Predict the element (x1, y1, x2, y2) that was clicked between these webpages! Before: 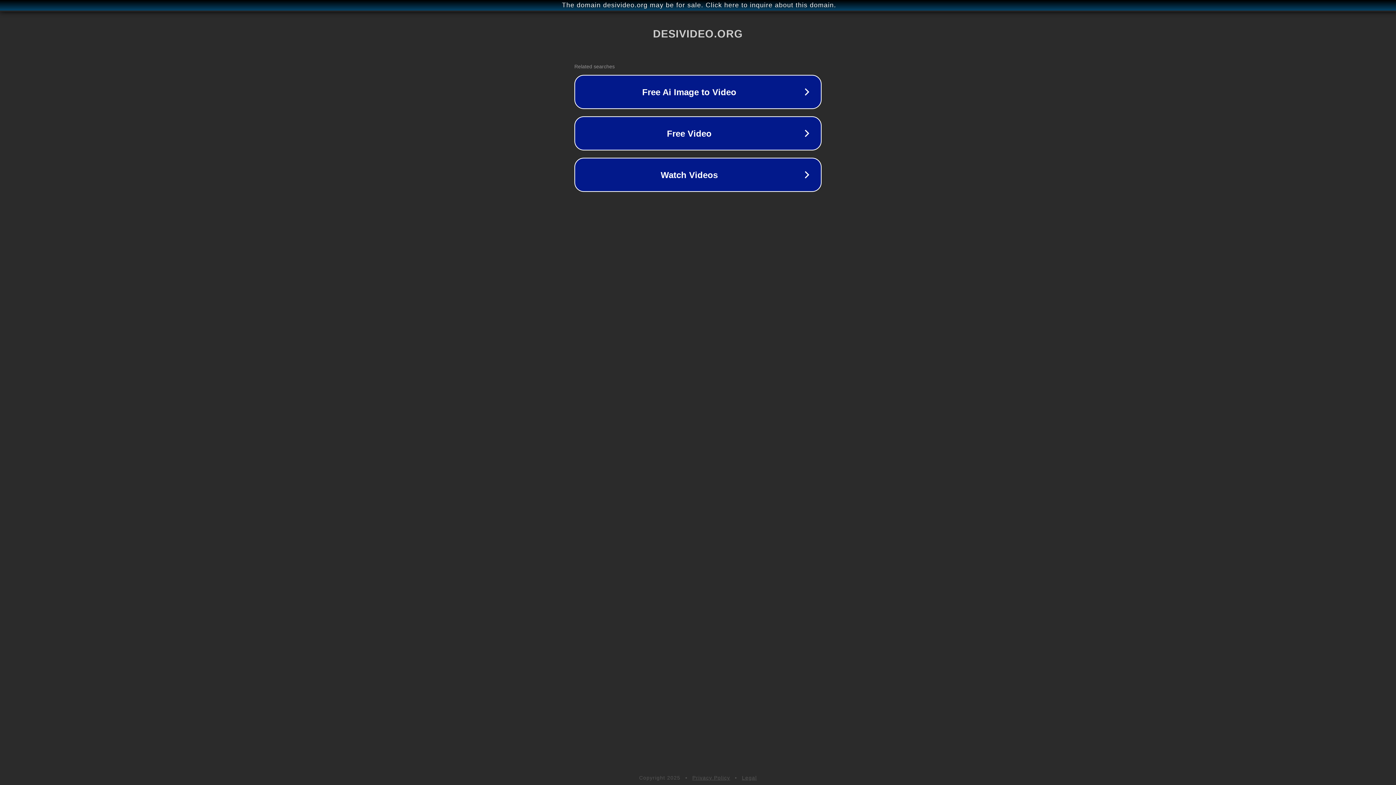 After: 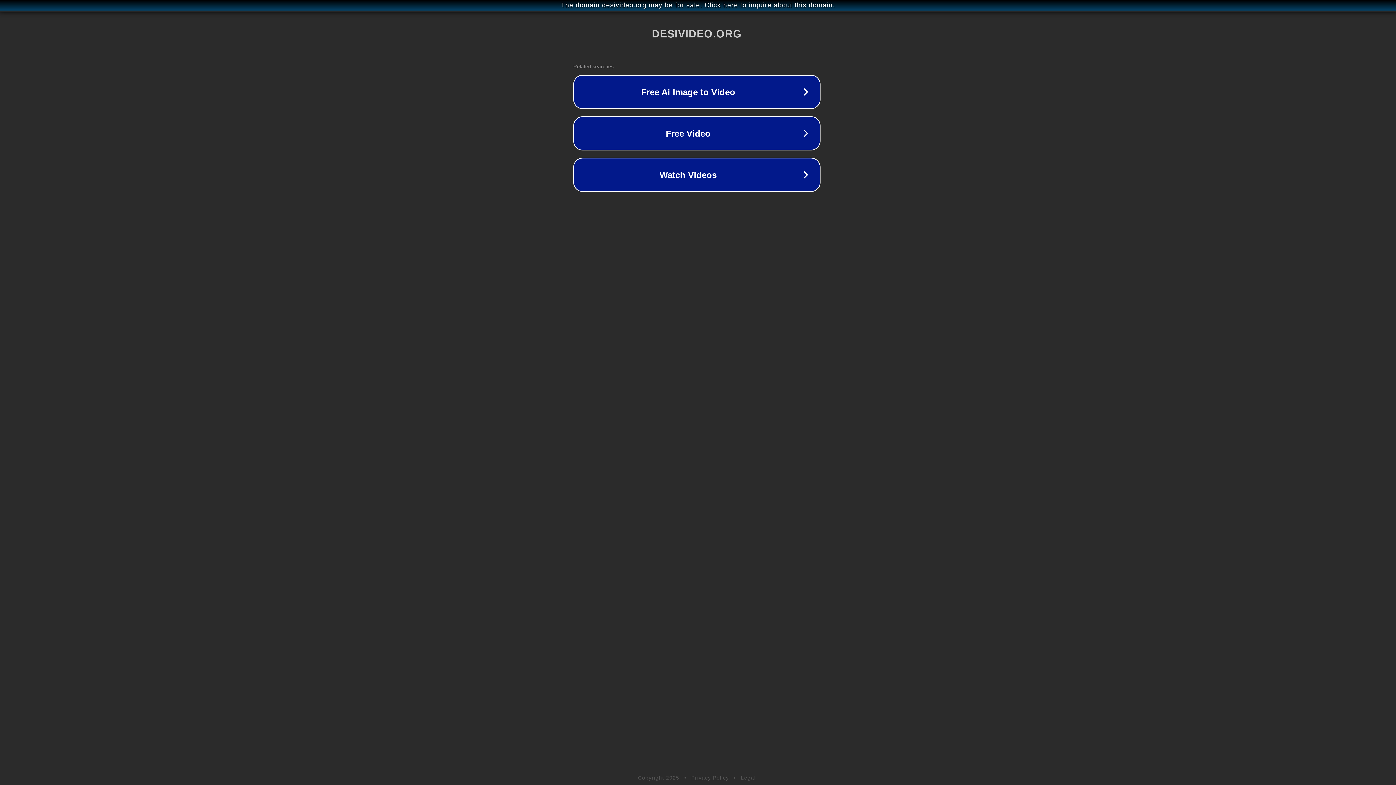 Action: bbox: (1, 1, 1397, 9) label: The domain desivideo.org may be for sale. Click here to inquire about this domain.